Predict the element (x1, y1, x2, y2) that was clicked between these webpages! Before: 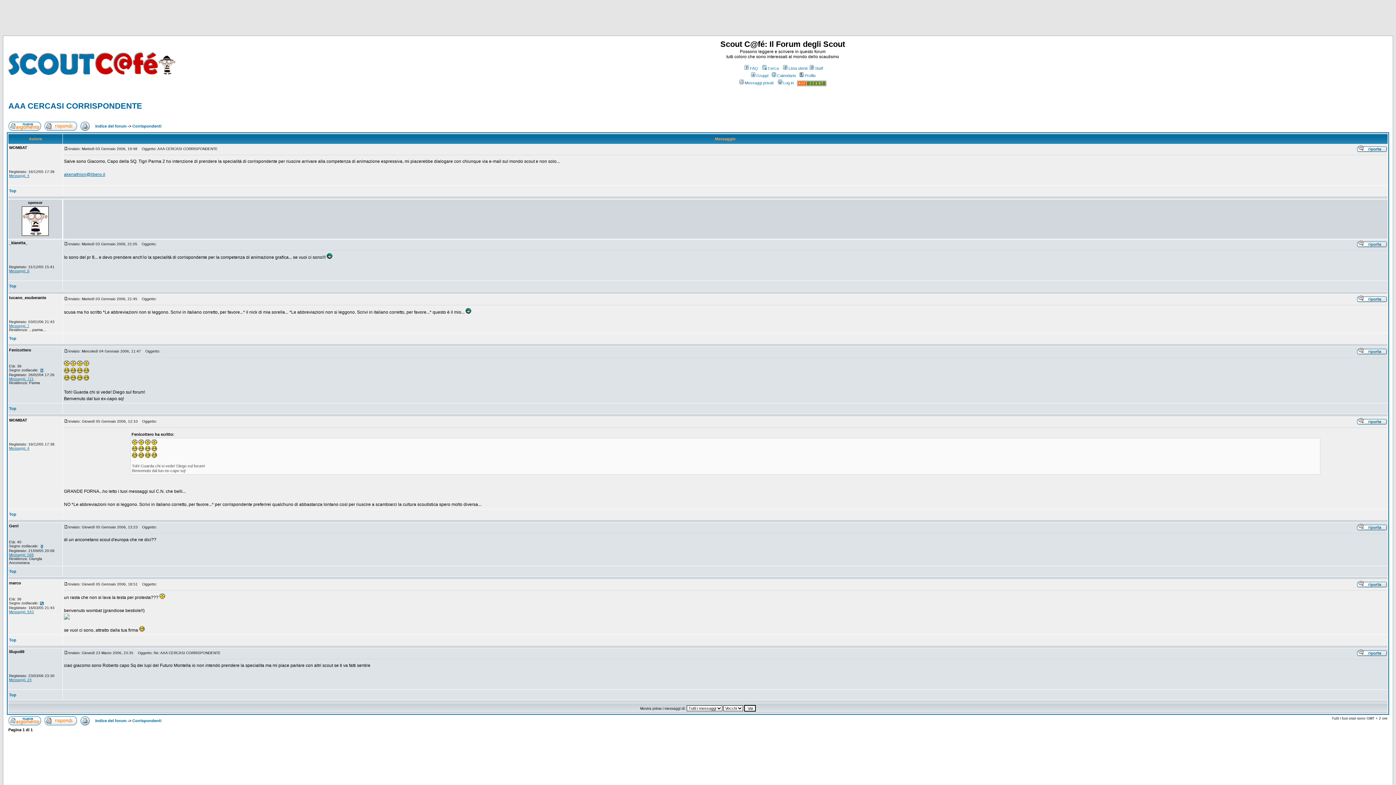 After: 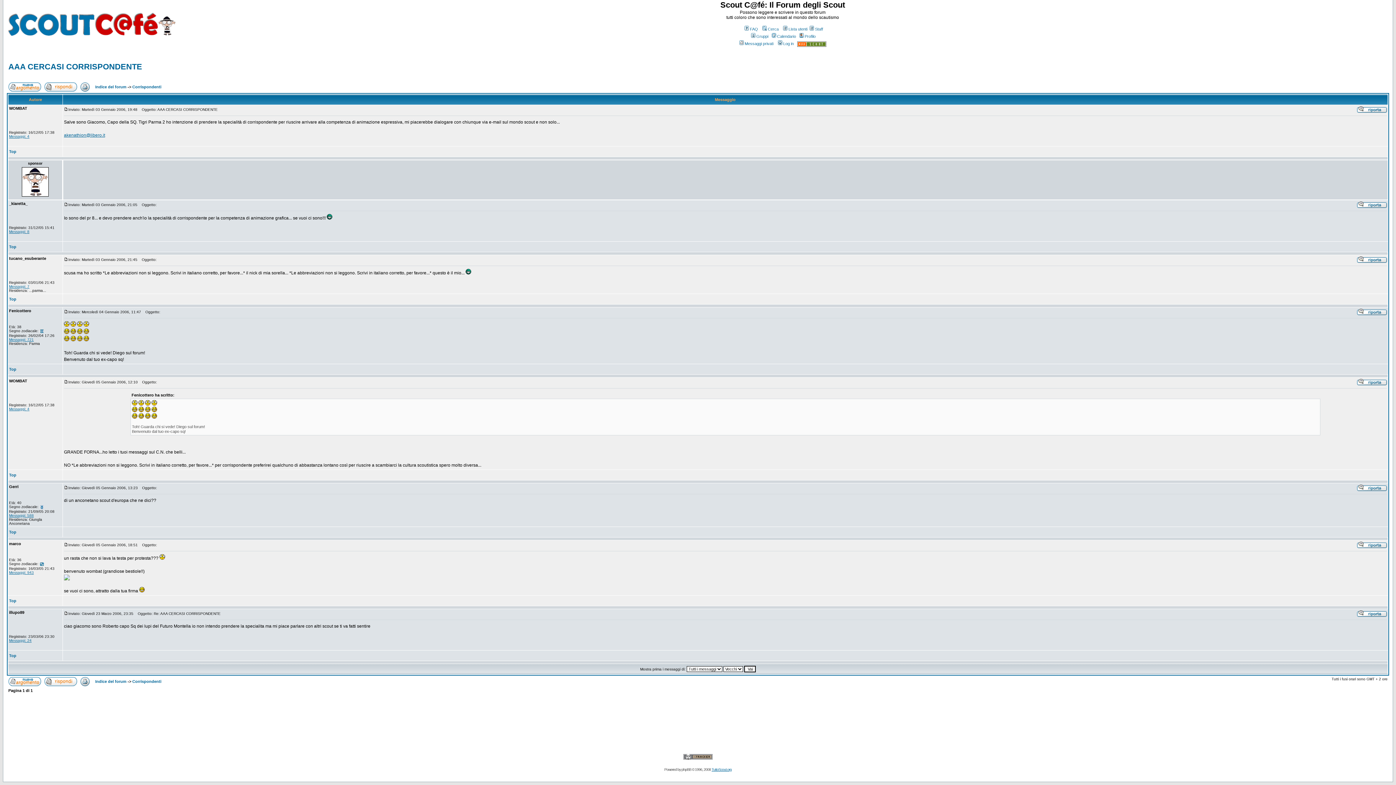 Action: bbox: (64, 240, 68, 246)